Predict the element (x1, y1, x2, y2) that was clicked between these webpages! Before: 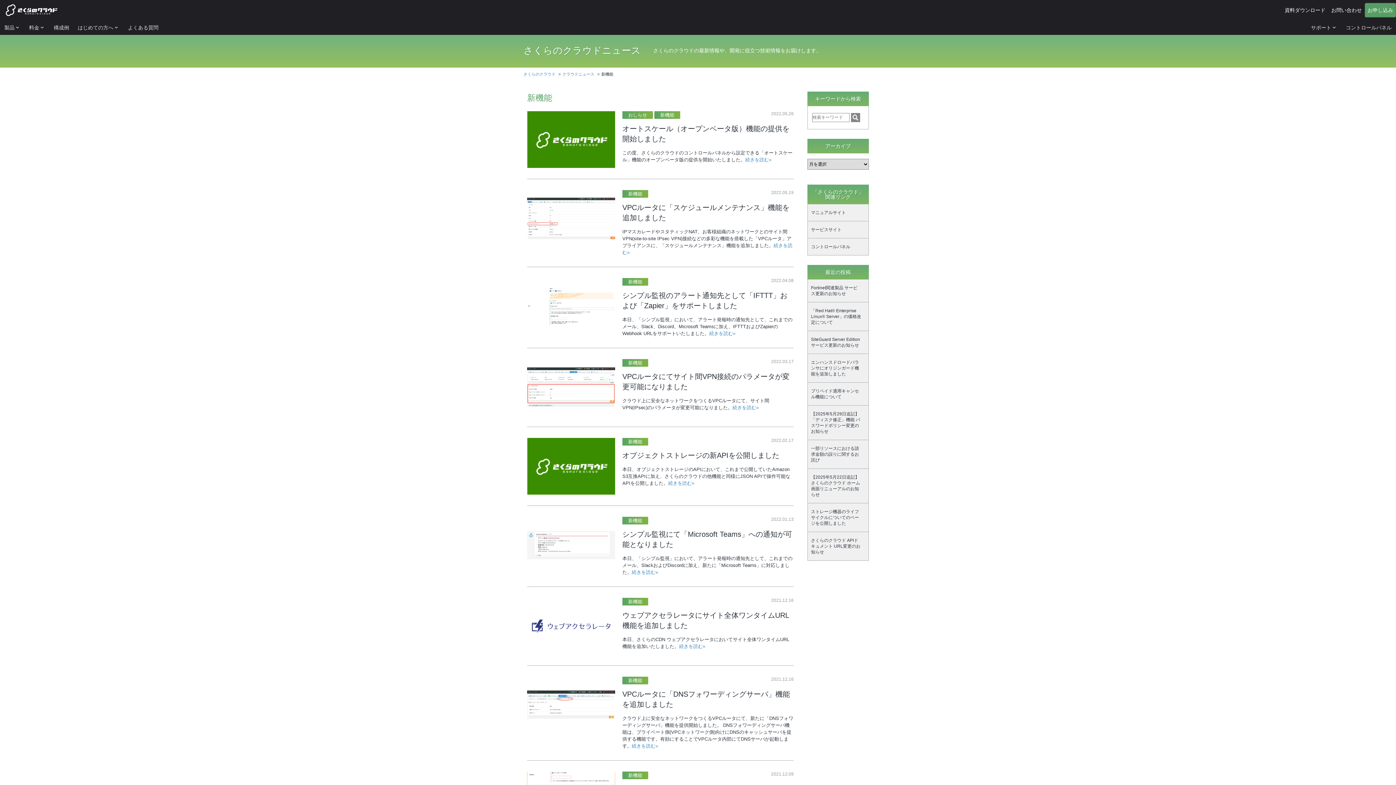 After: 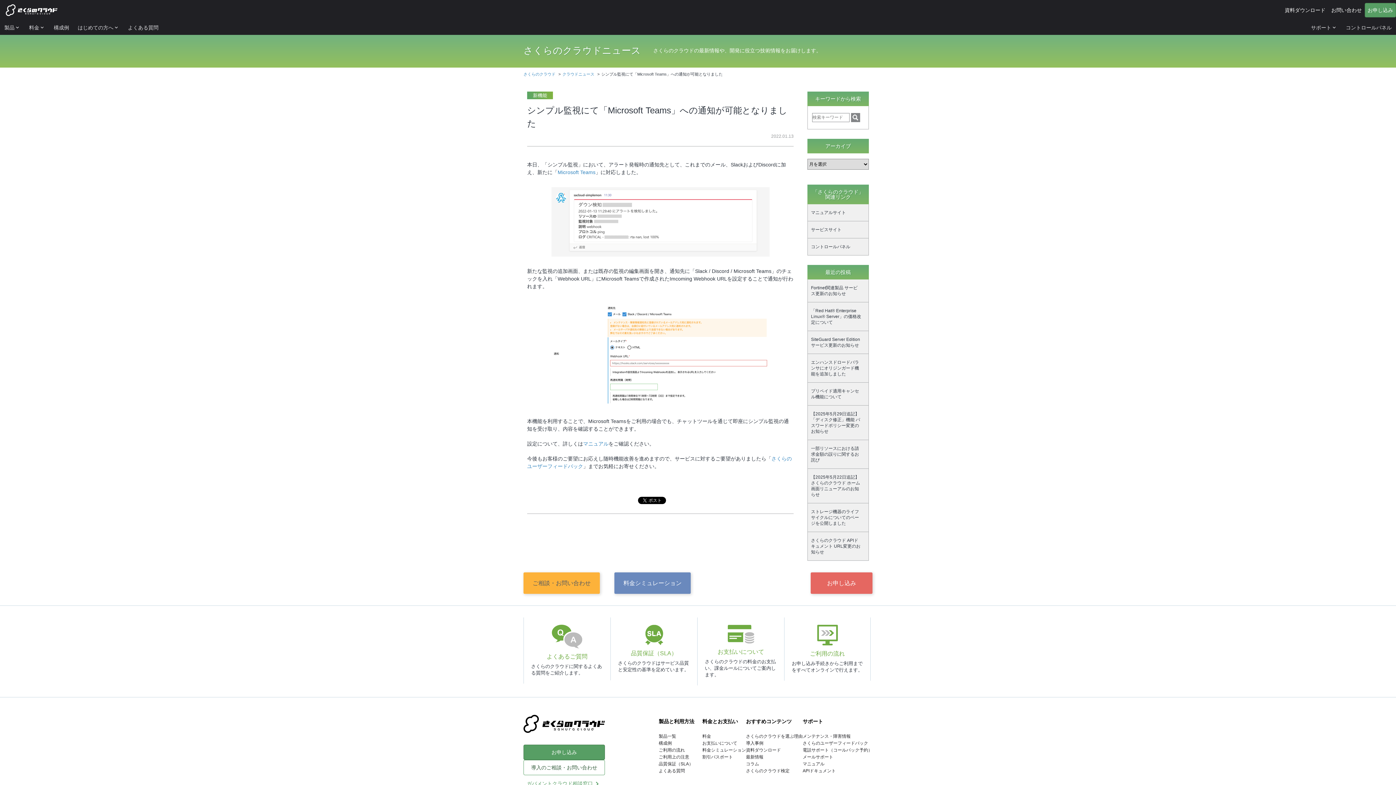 Action: bbox: (527, 517, 615, 573)